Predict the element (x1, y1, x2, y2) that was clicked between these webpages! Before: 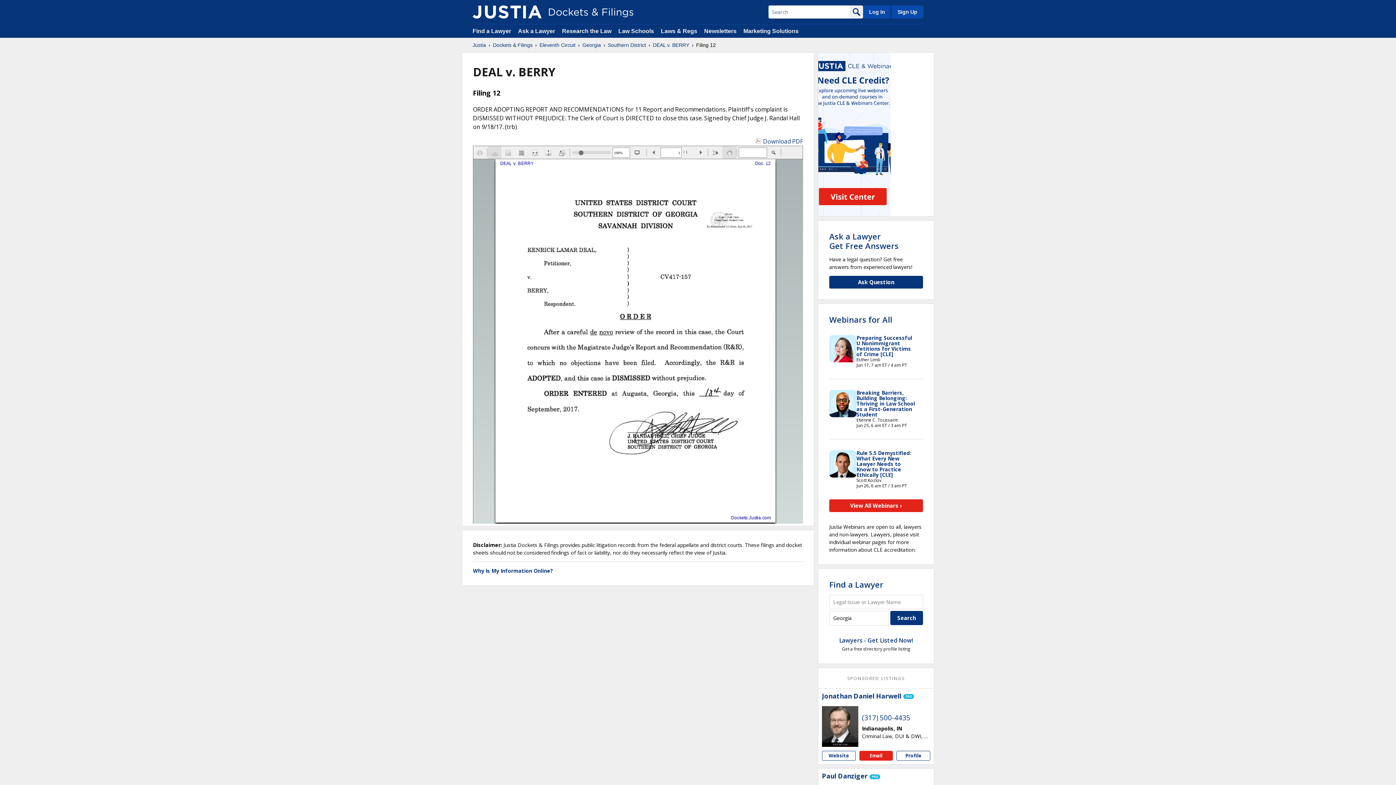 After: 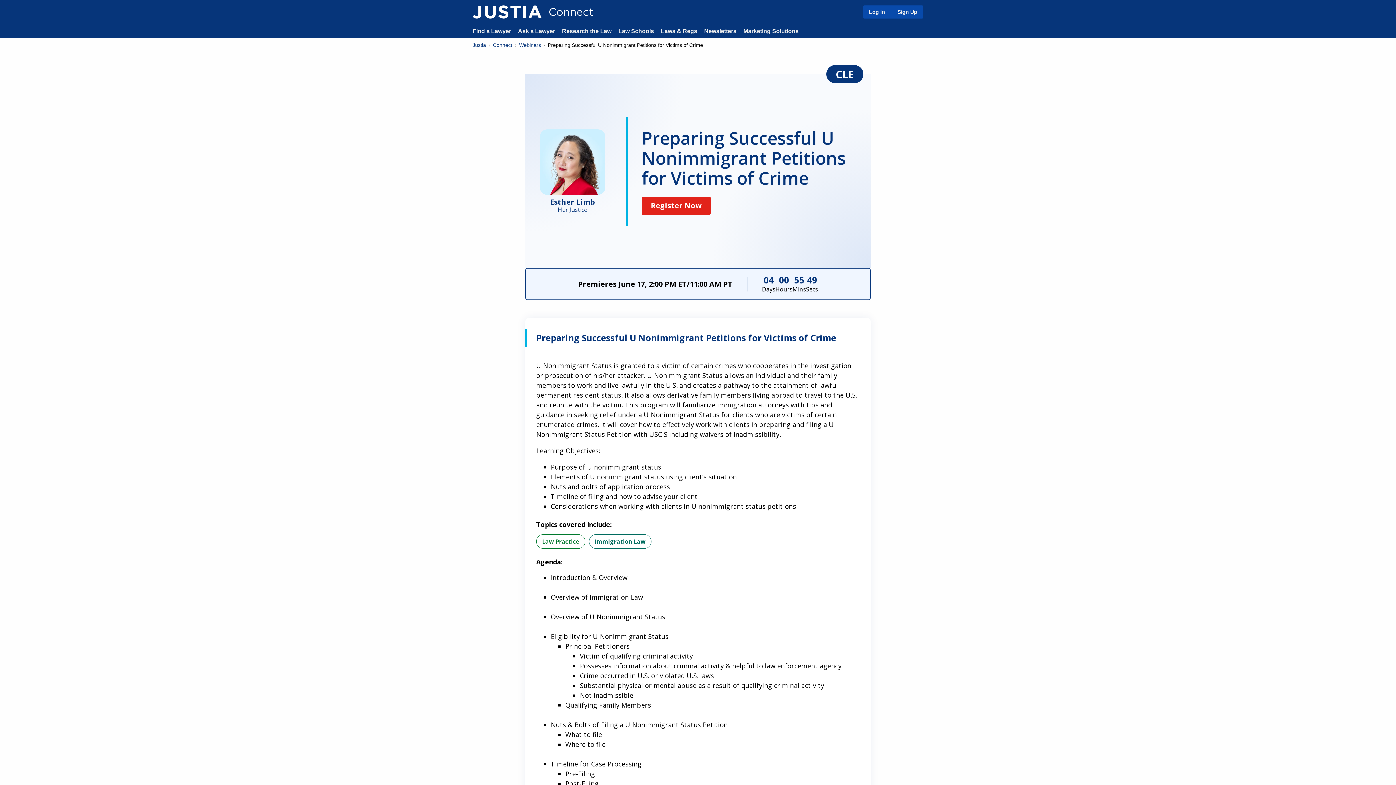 Action: bbox: (856, 334, 912, 357) label: Preparing Successful U Nonimmigrant Petitions for Victims of Crime [CLE]